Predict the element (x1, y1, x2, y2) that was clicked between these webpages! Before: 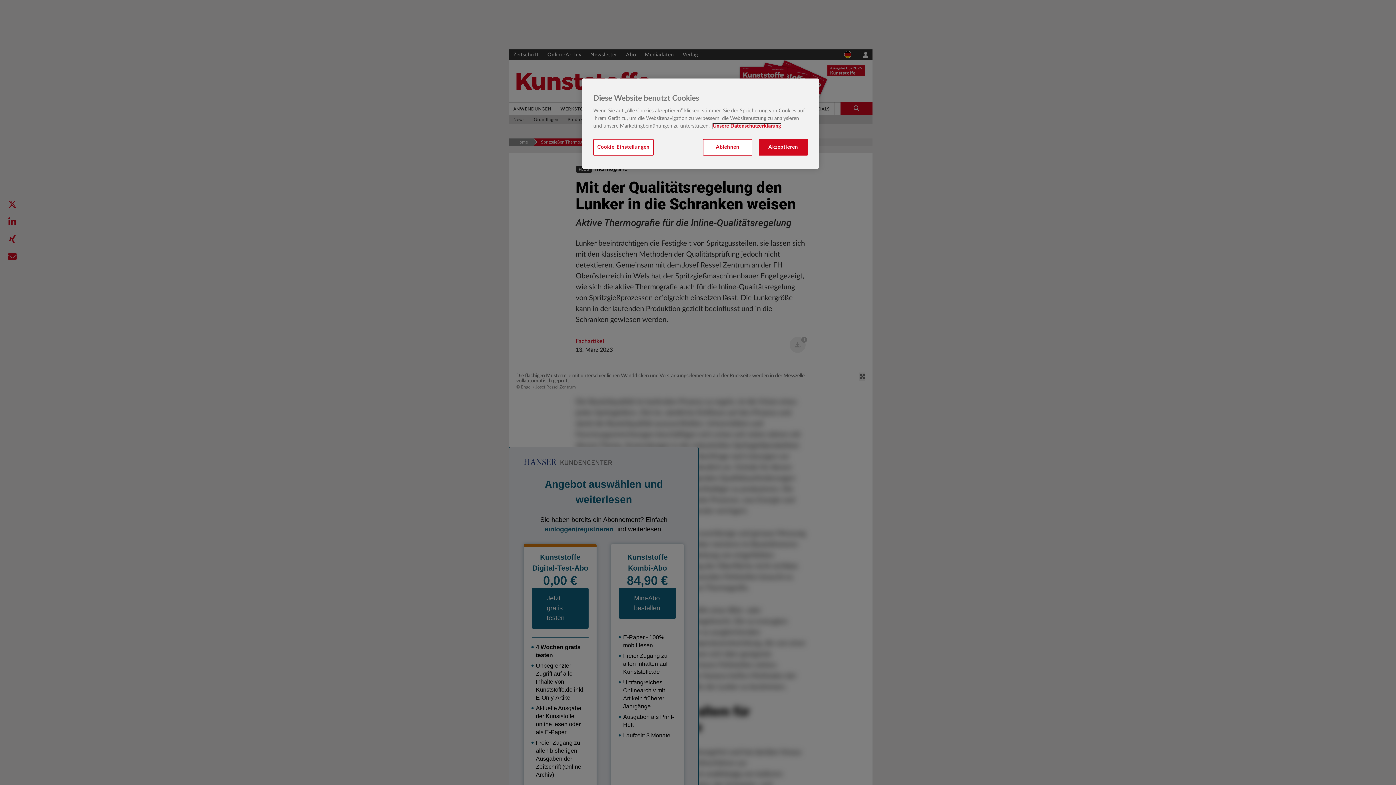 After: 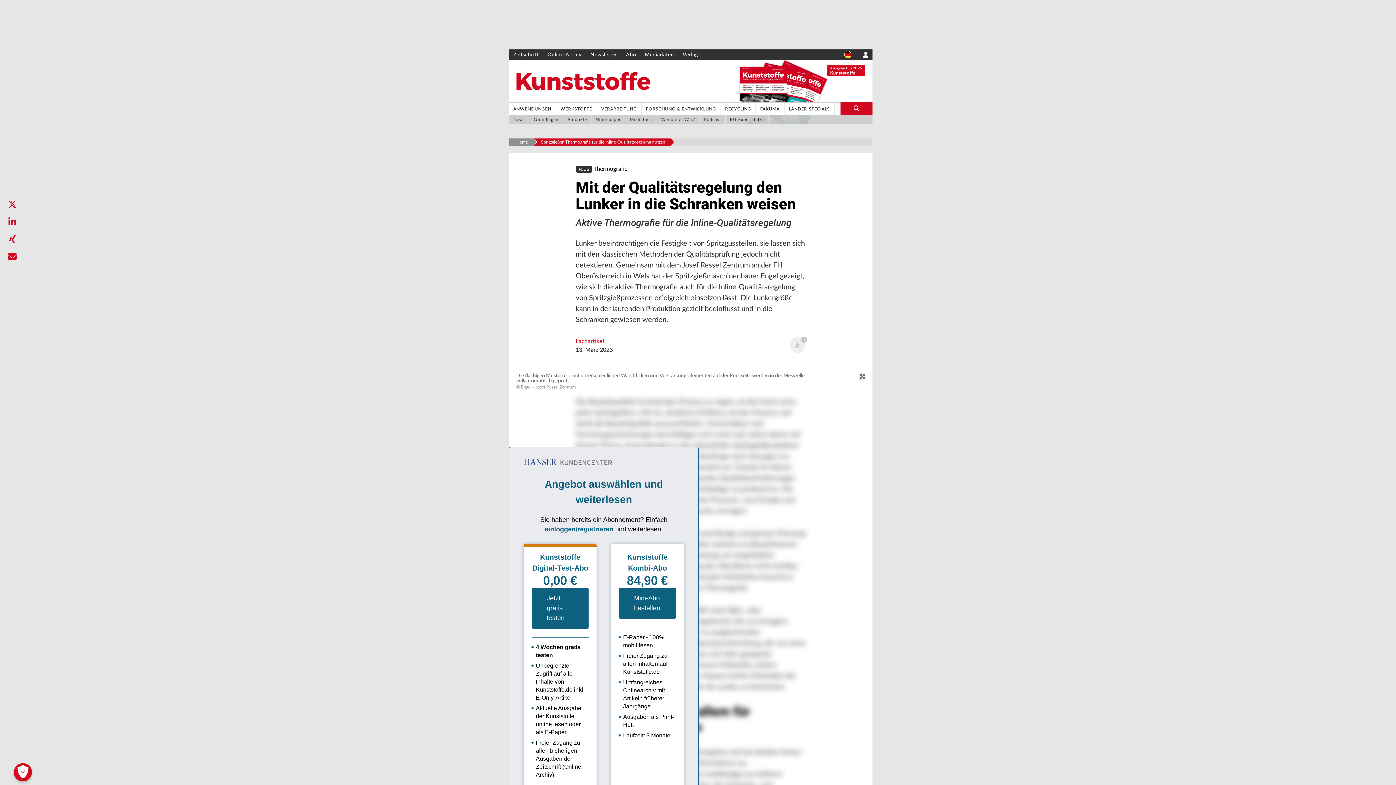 Action: bbox: (758, 139, 808, 155) label: Akzeptieren